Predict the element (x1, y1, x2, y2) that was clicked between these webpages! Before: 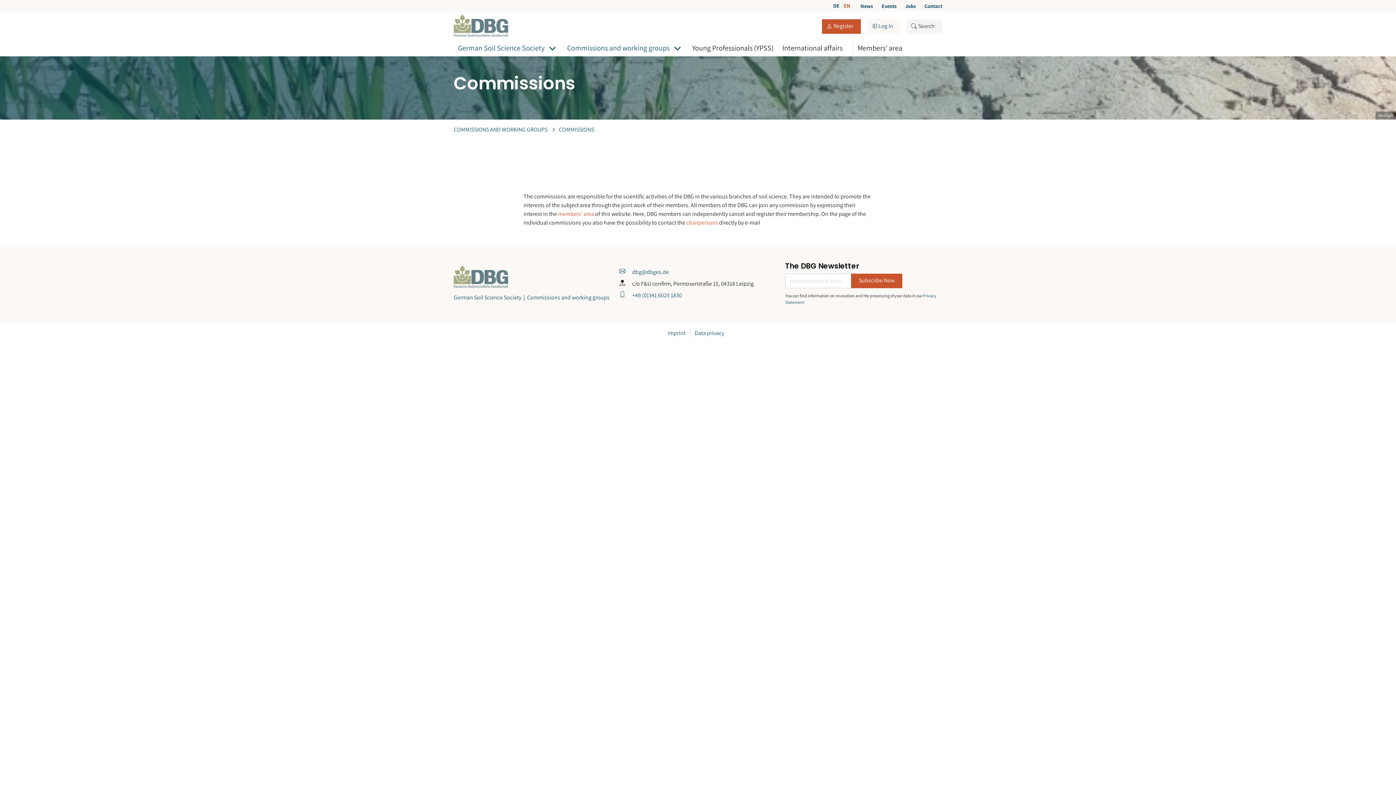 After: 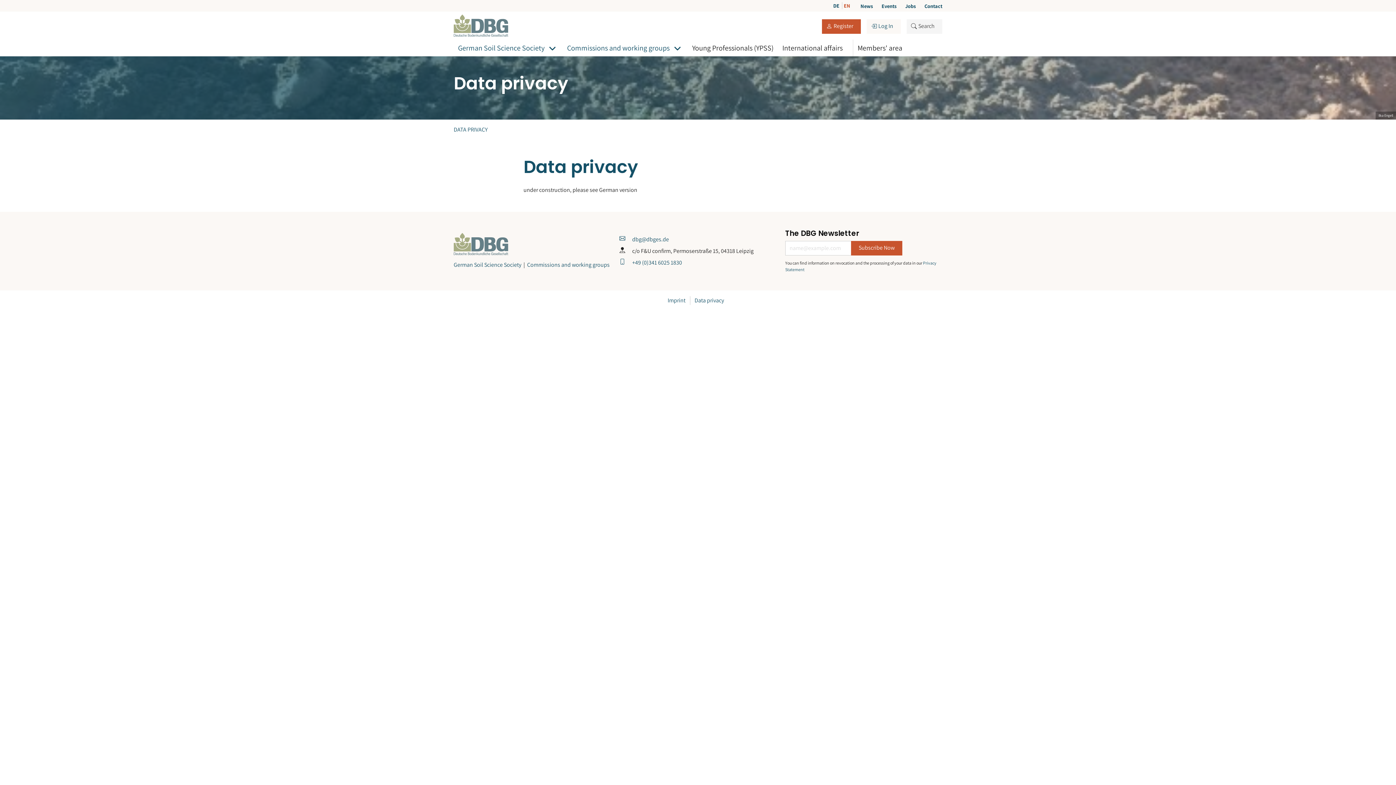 Action: bbox: (690, 328, 728, 337) label: Data privacy